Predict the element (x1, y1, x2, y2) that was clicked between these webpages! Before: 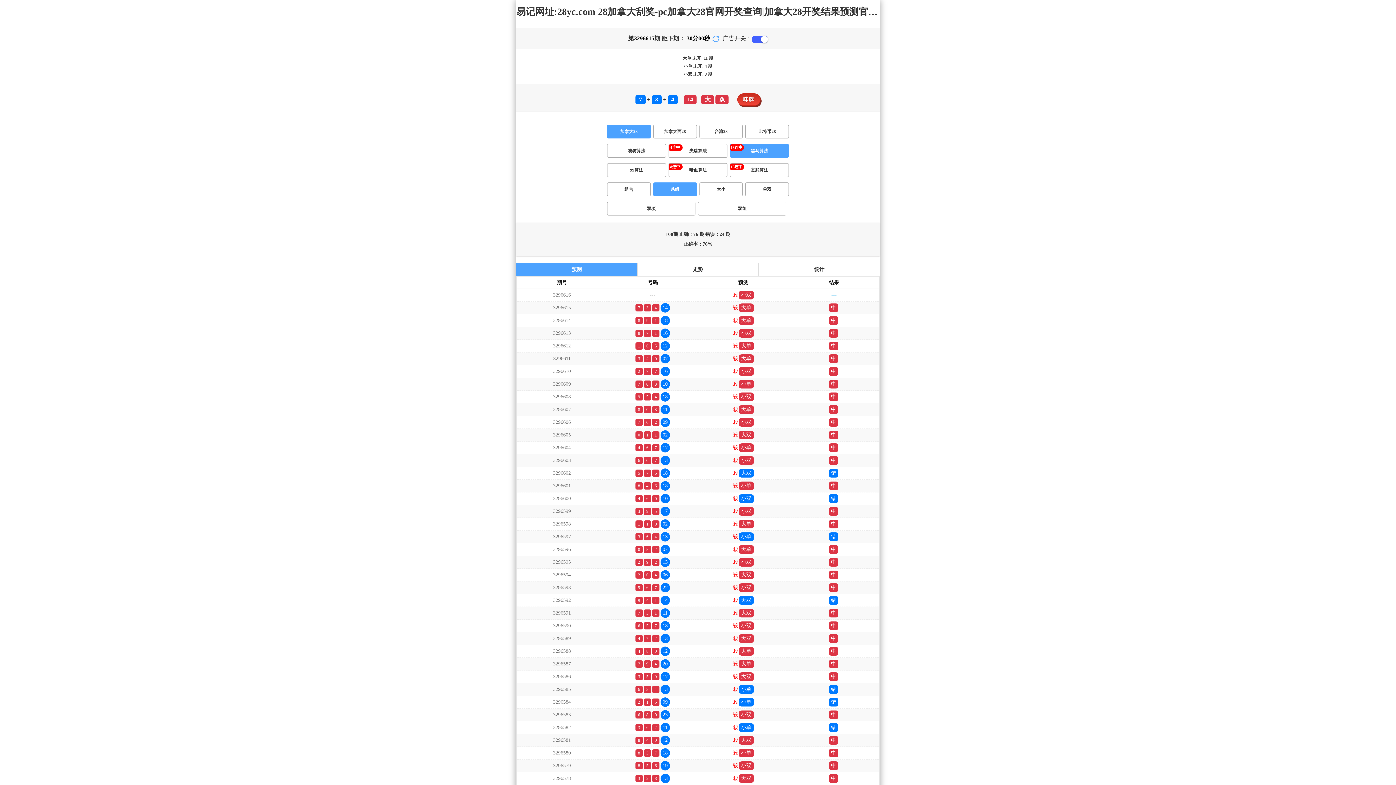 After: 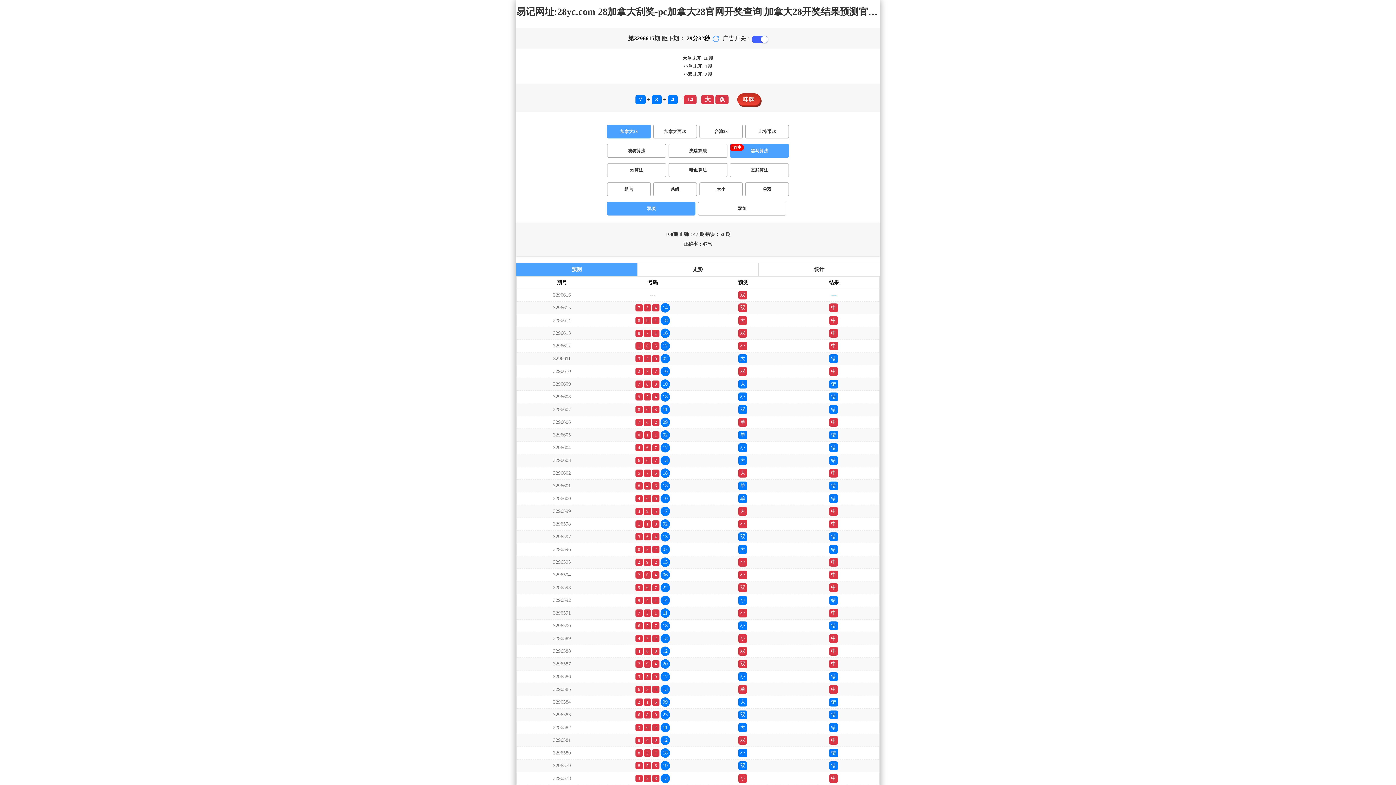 Action: label: 双项 bbox: (607, 201, 695, 215)